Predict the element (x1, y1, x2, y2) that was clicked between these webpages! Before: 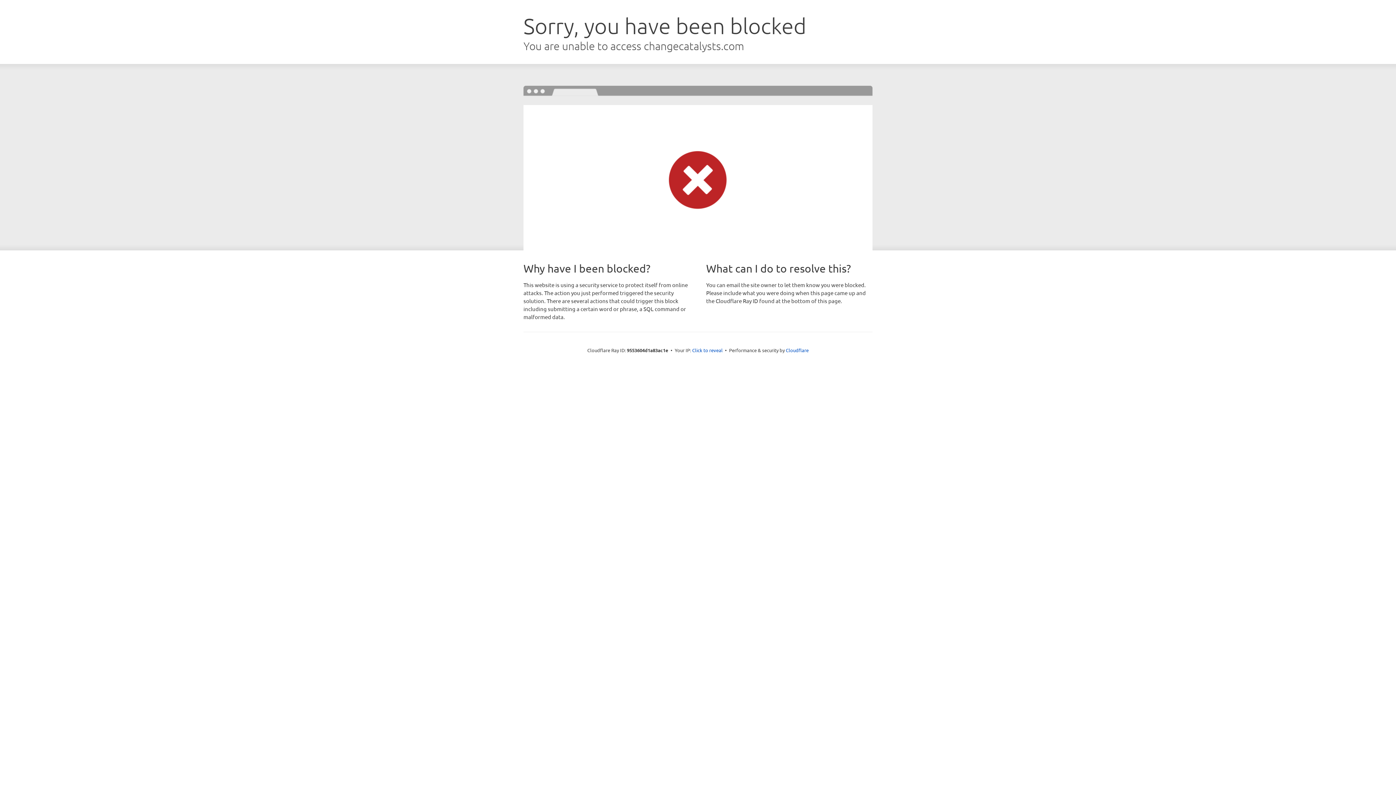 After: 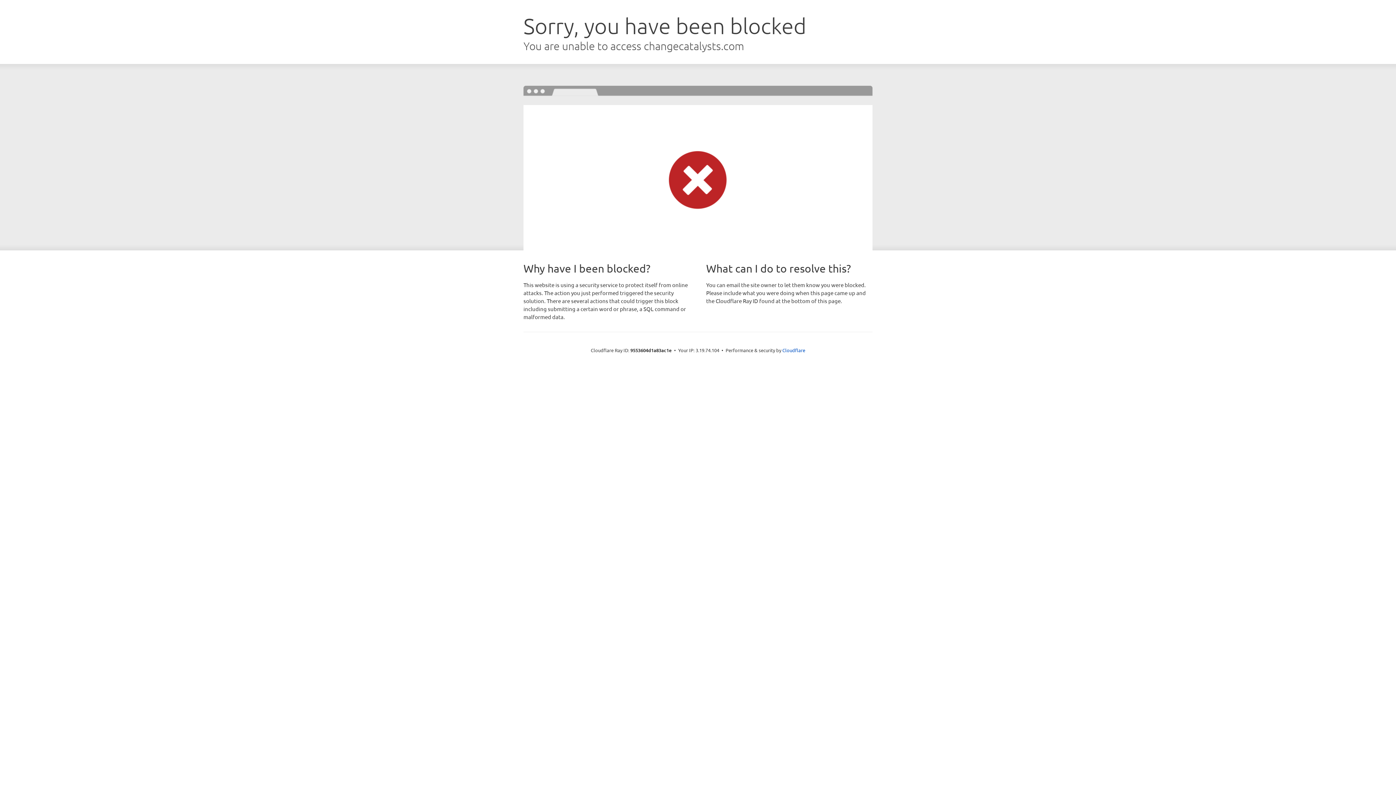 Action: bbox: (692, 346, 722, 353) label: Click to reveal